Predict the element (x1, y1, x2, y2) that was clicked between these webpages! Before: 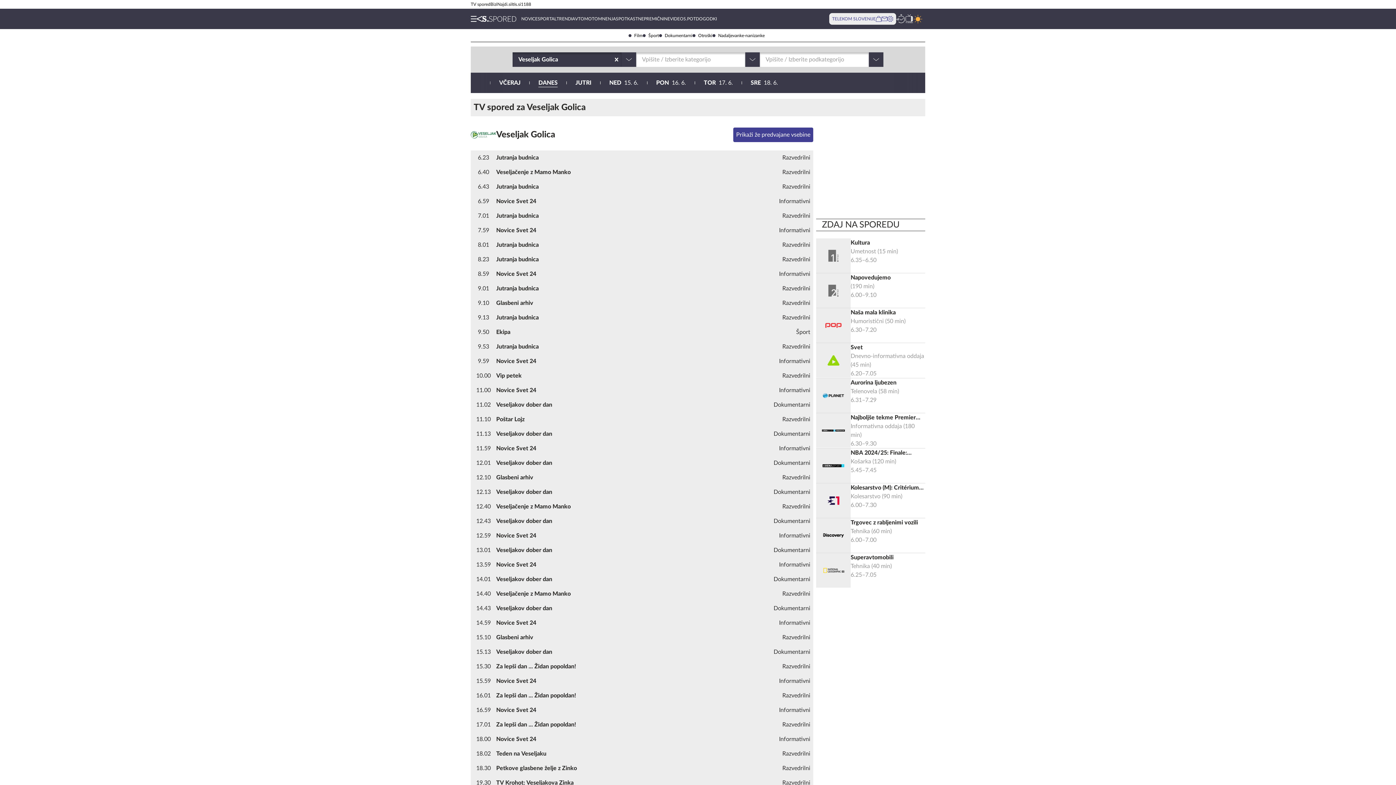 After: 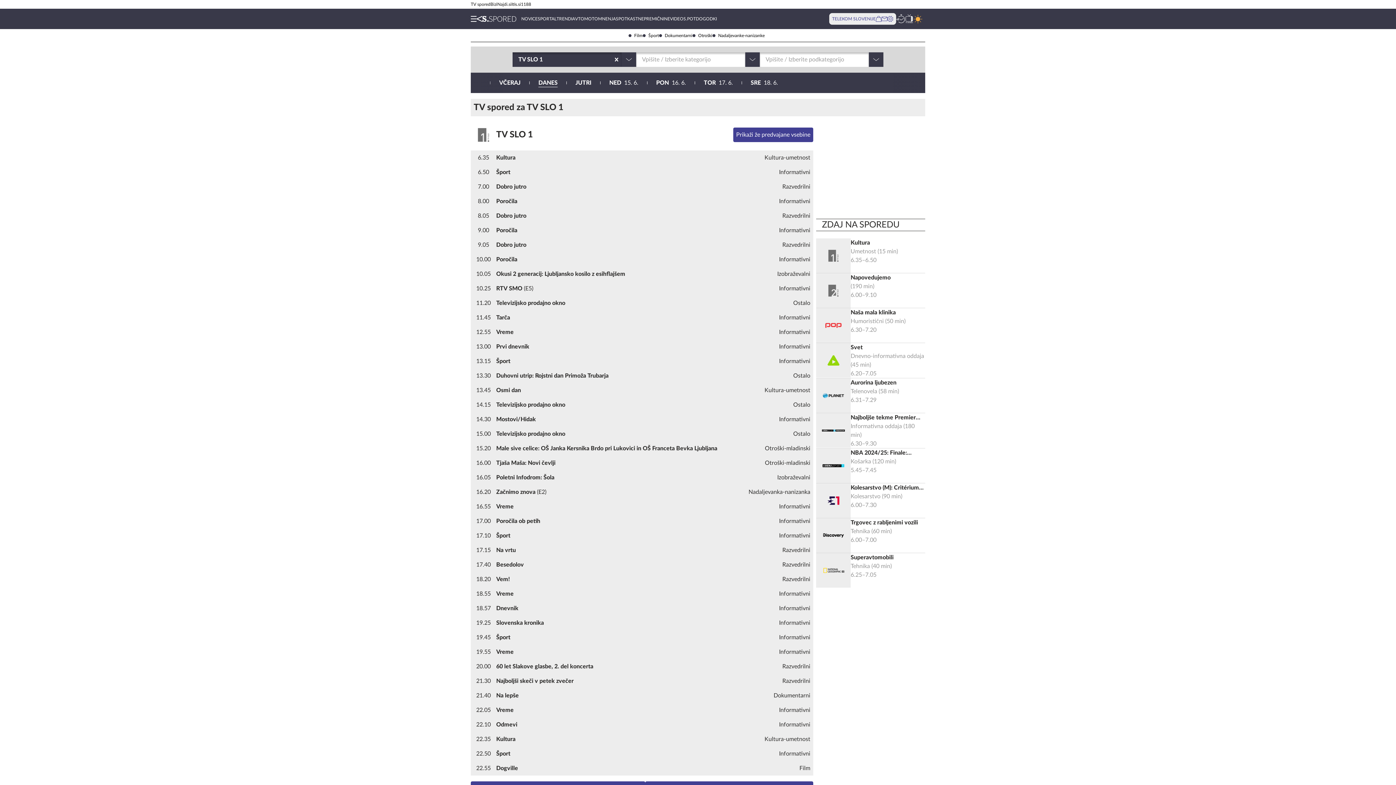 Action: bbox: (822, 244, 845, 267)